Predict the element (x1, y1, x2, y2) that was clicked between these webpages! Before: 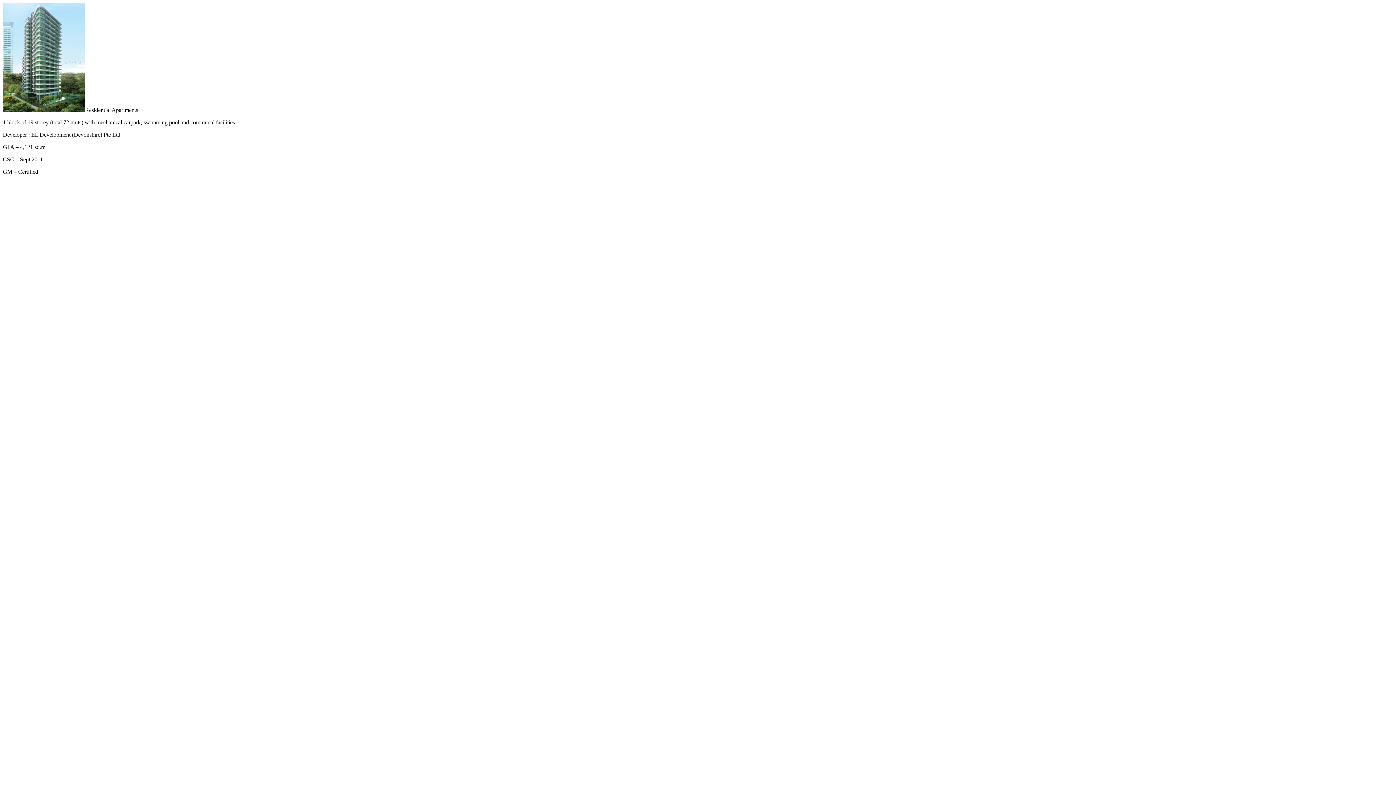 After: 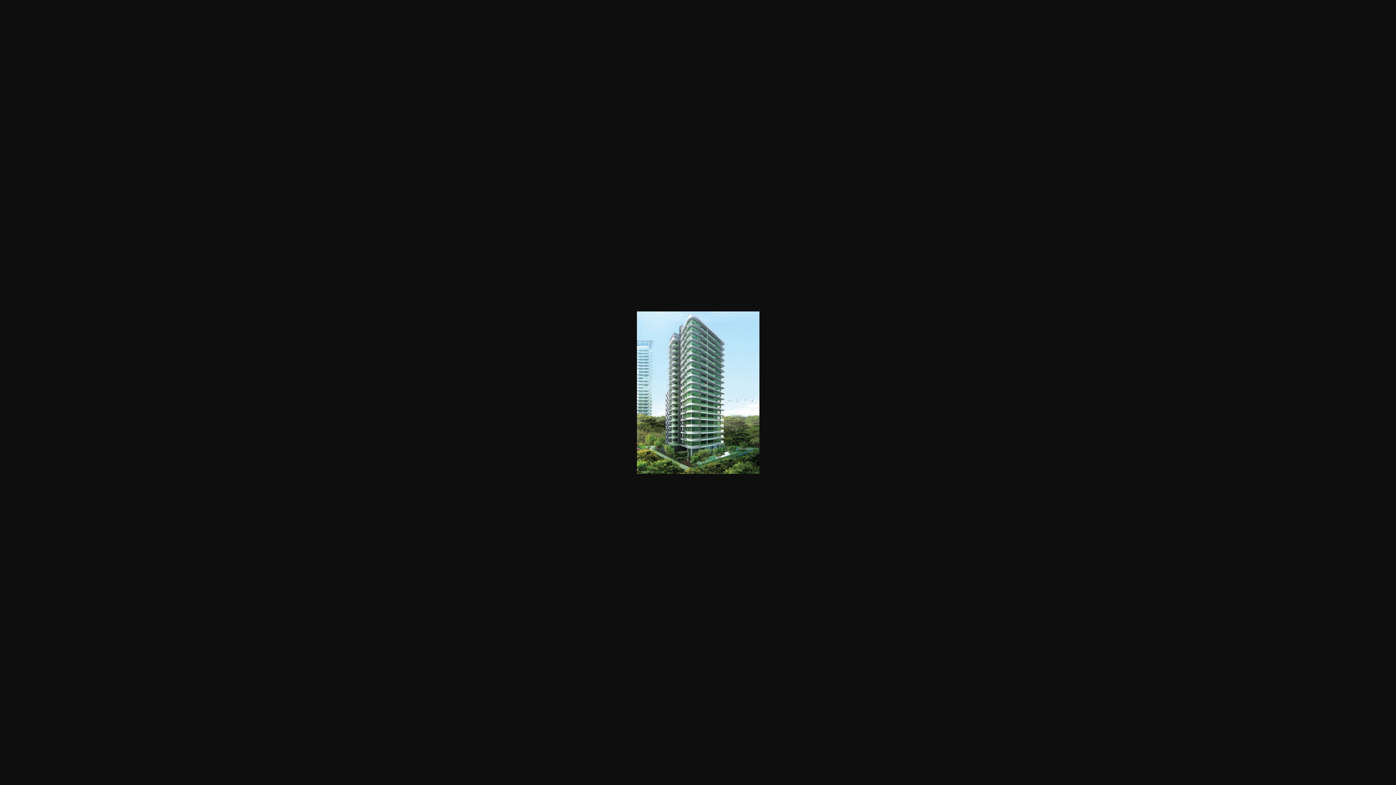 Action: bbox: (2, 106, 85, 113)